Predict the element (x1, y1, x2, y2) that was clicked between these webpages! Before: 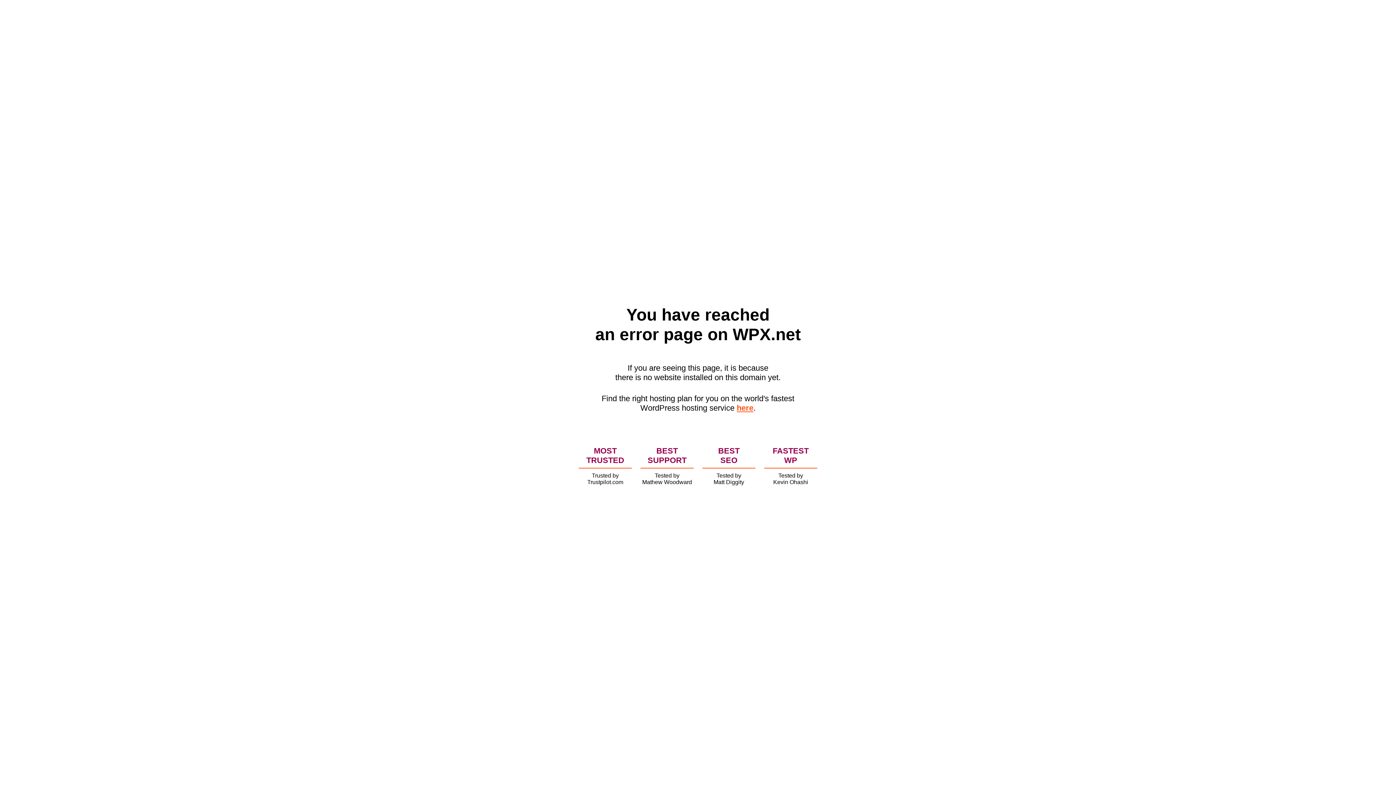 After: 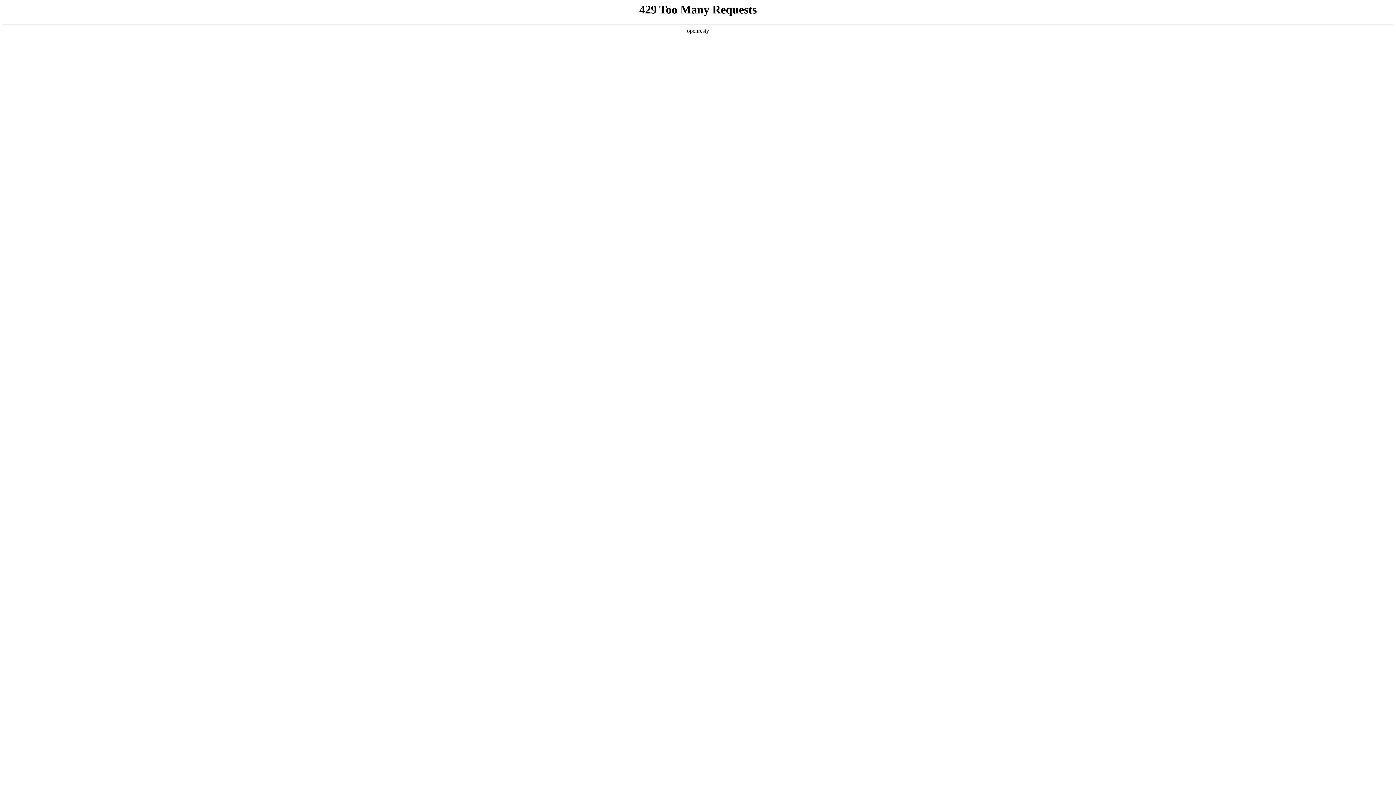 Action: label: here bbox: (736, 403, 753, 412)